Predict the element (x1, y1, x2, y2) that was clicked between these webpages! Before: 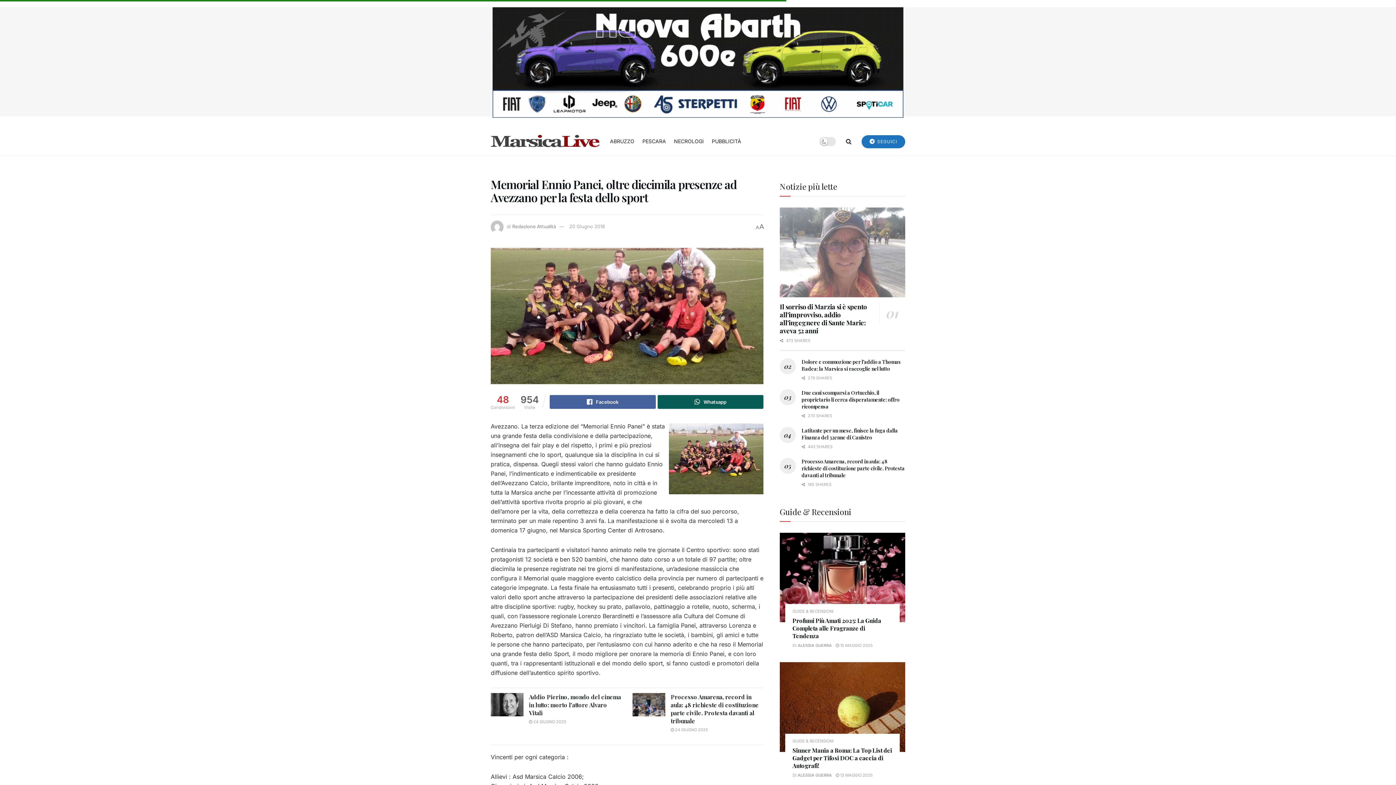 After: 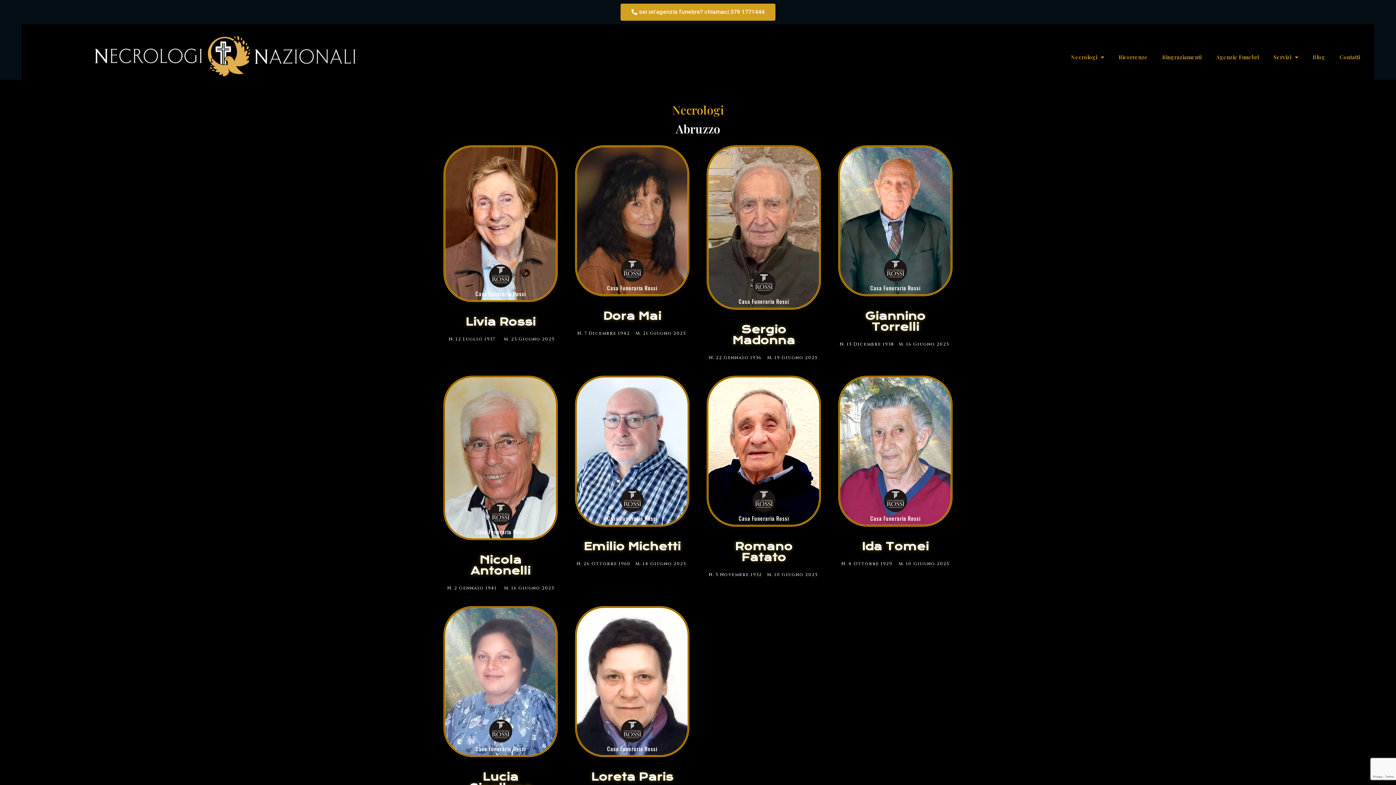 Action: label: NECROLOGI bbox: (674, 136, 704, 146)